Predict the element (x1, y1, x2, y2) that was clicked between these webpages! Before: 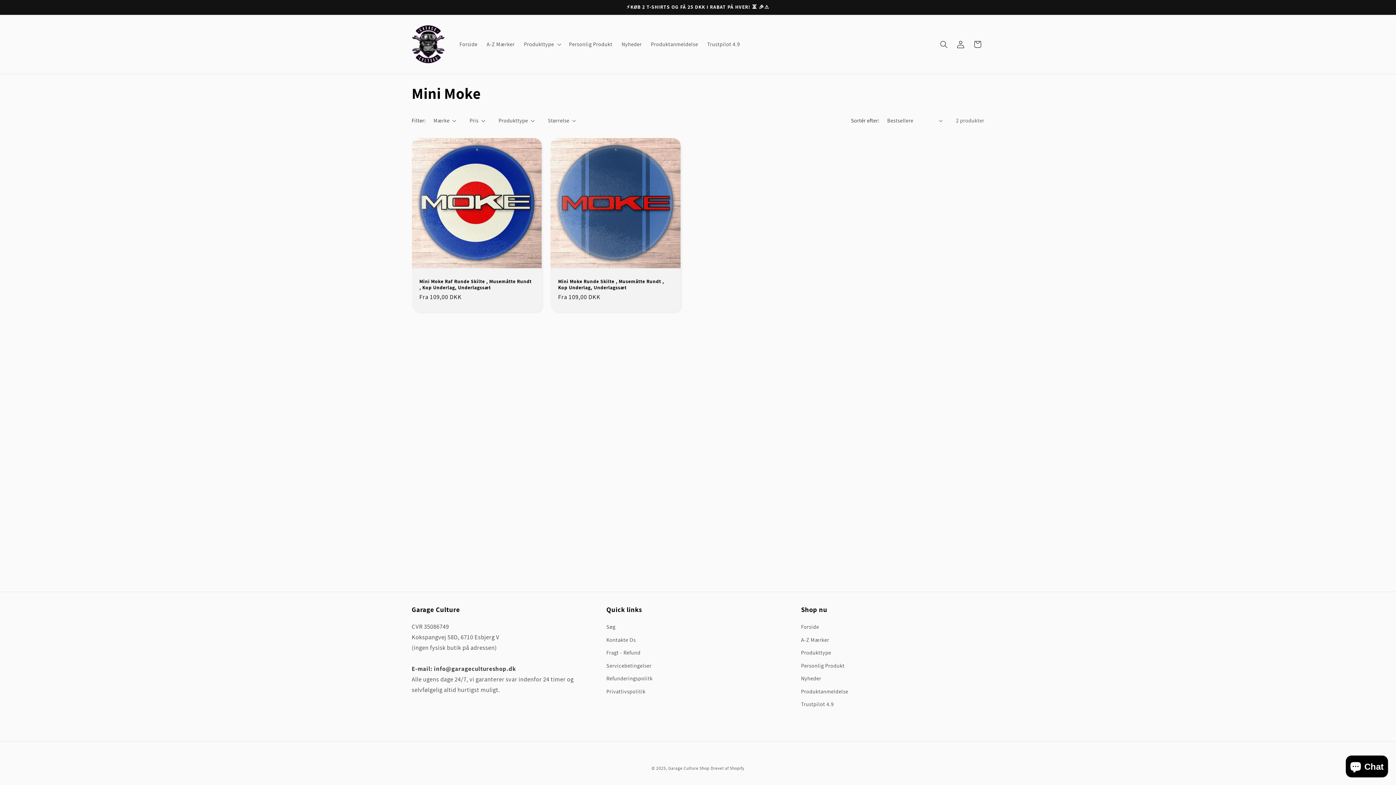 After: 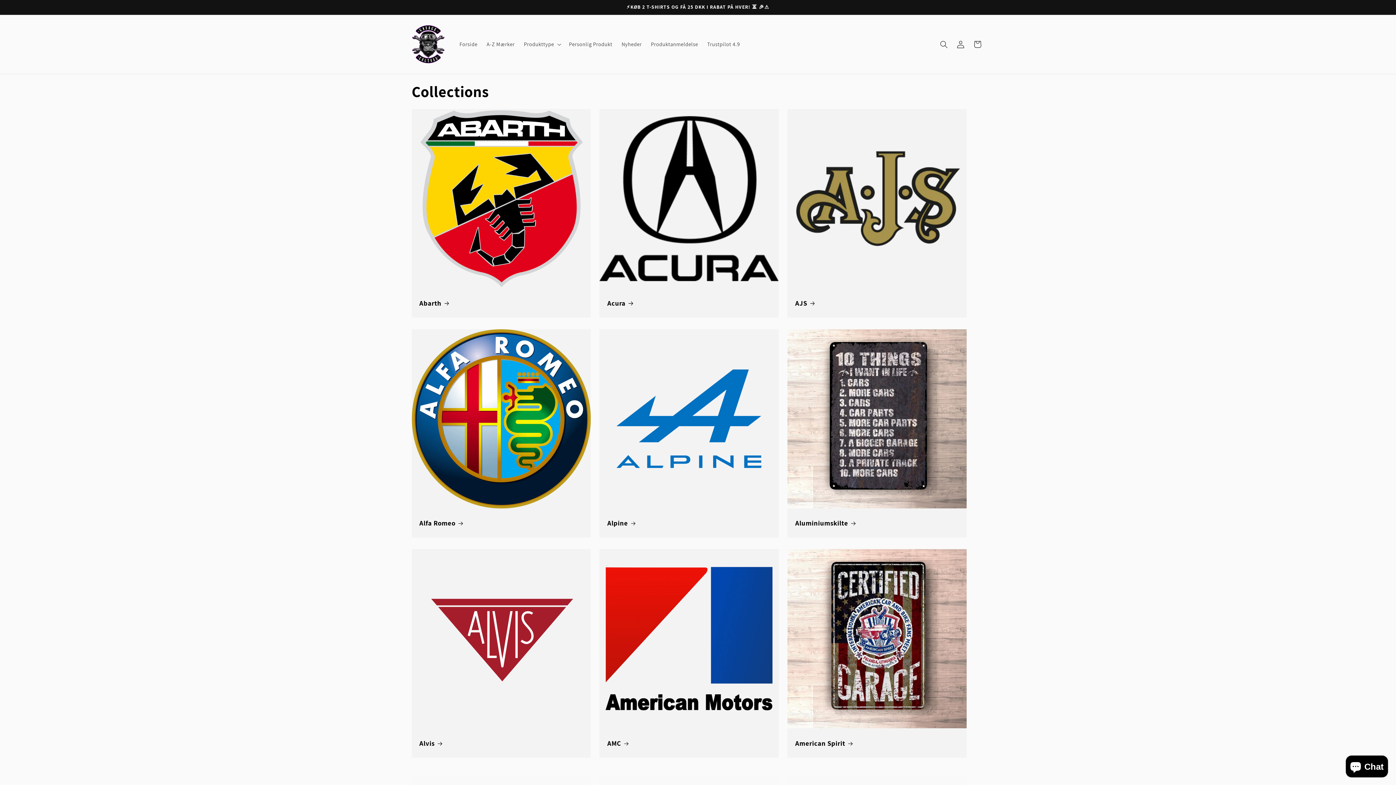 Action: bbox: (801, 646, 831, 659) label: Produkttype